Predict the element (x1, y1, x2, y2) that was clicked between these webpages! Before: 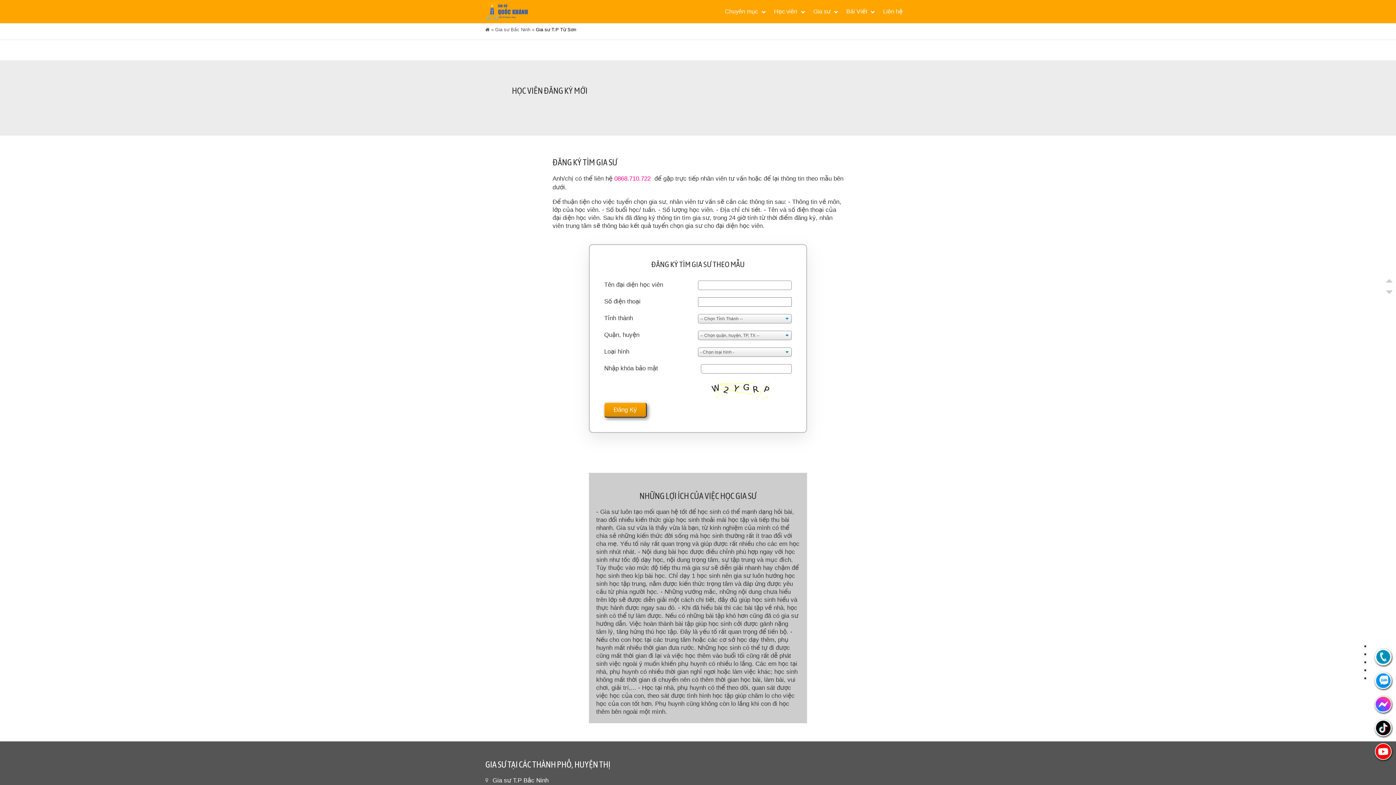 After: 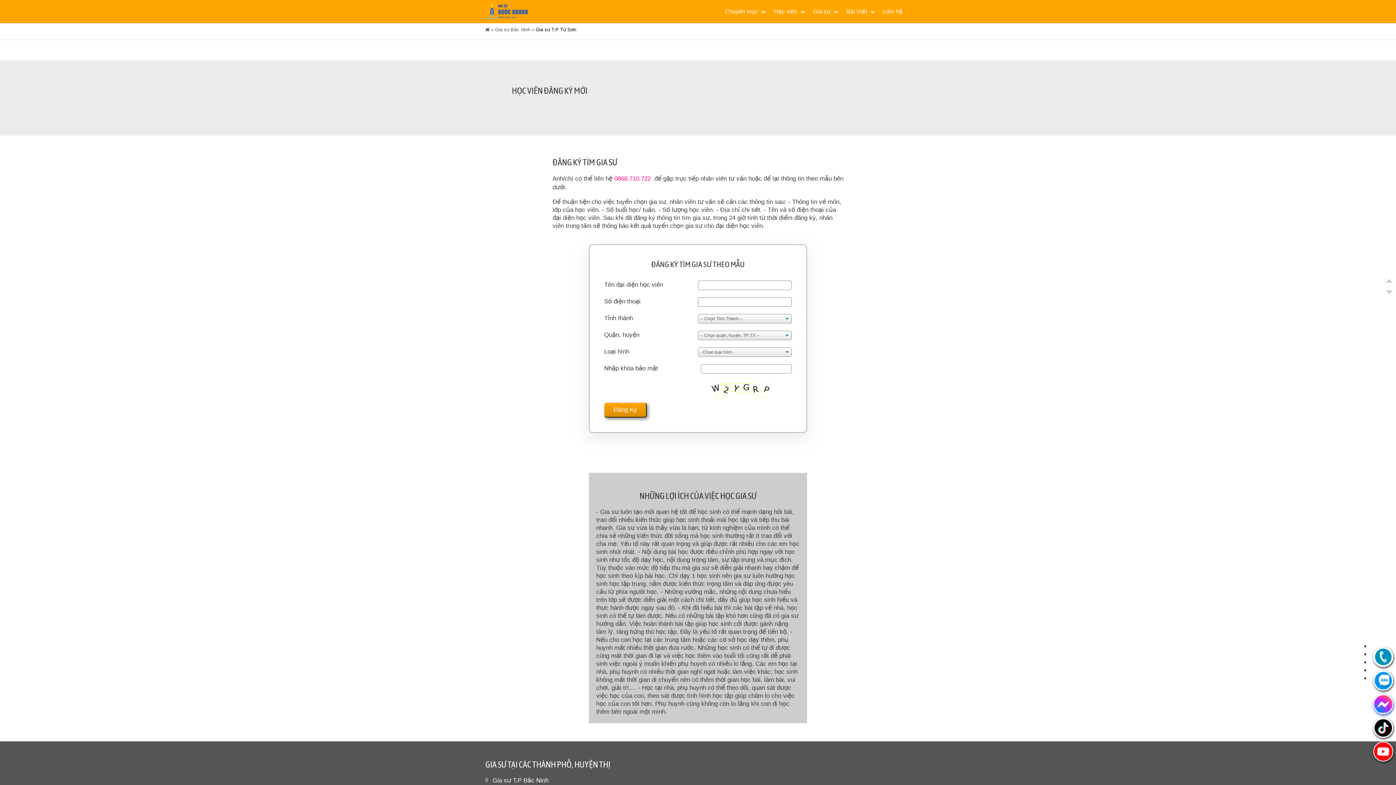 Action: bbox: (1374, 695, 1392, 713)